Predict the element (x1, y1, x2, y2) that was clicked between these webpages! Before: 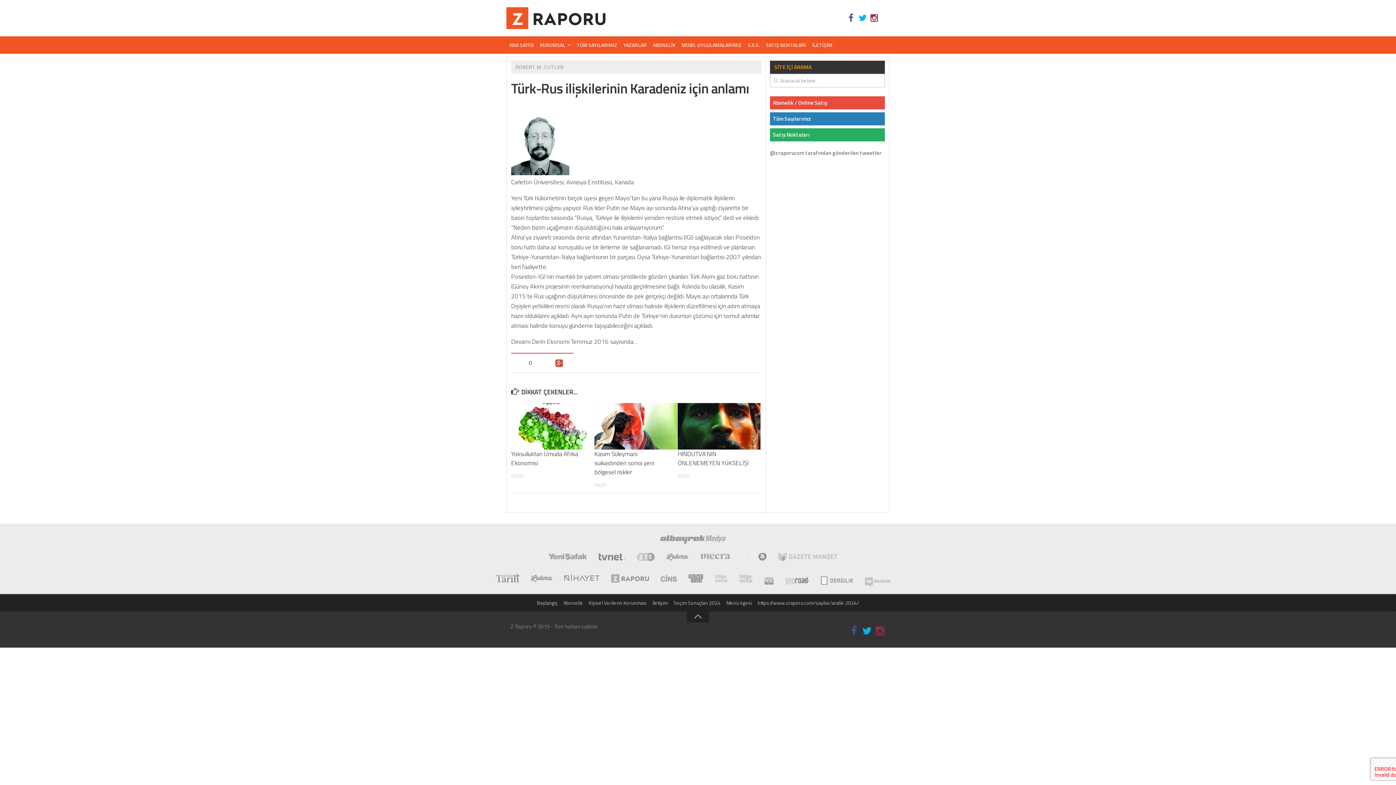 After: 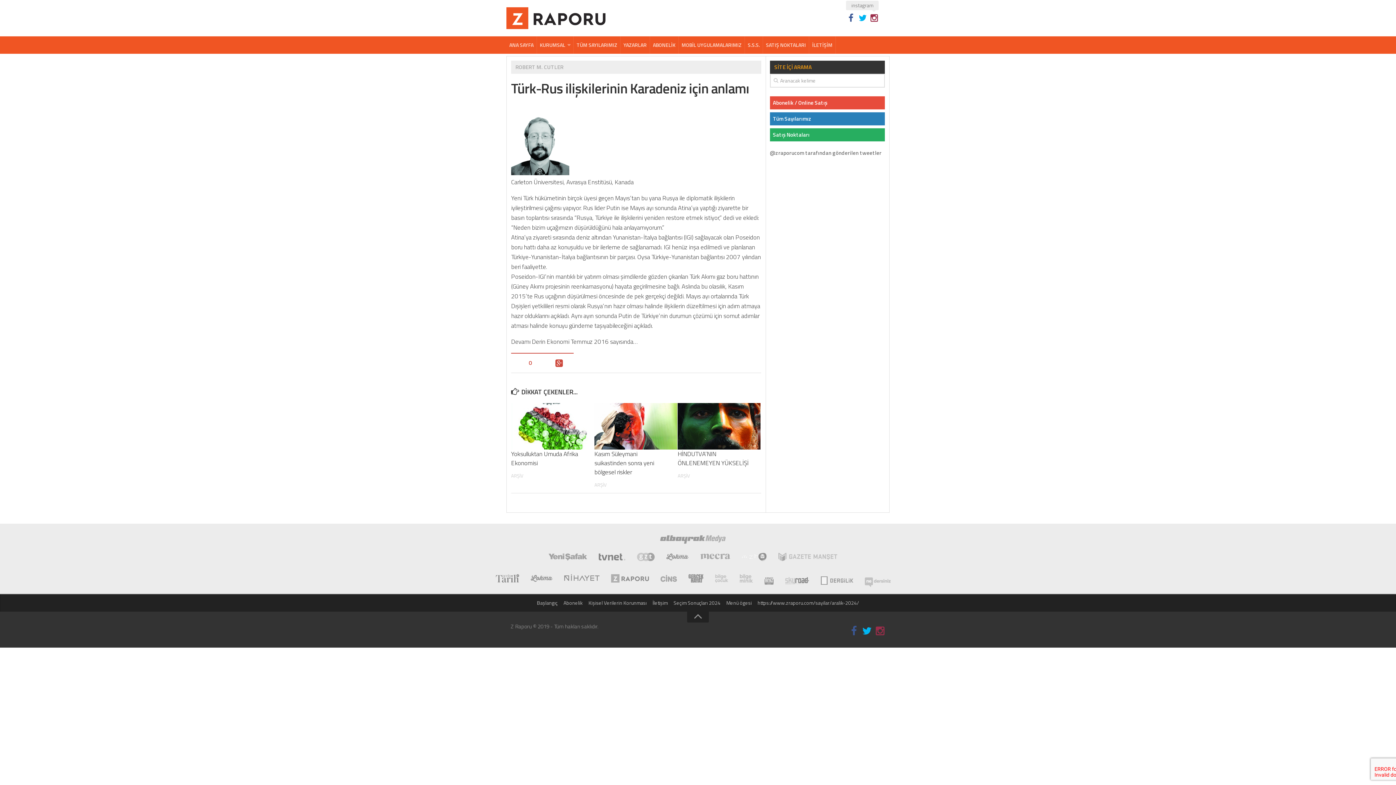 Action: bbox: (870, 13, 878, 22)